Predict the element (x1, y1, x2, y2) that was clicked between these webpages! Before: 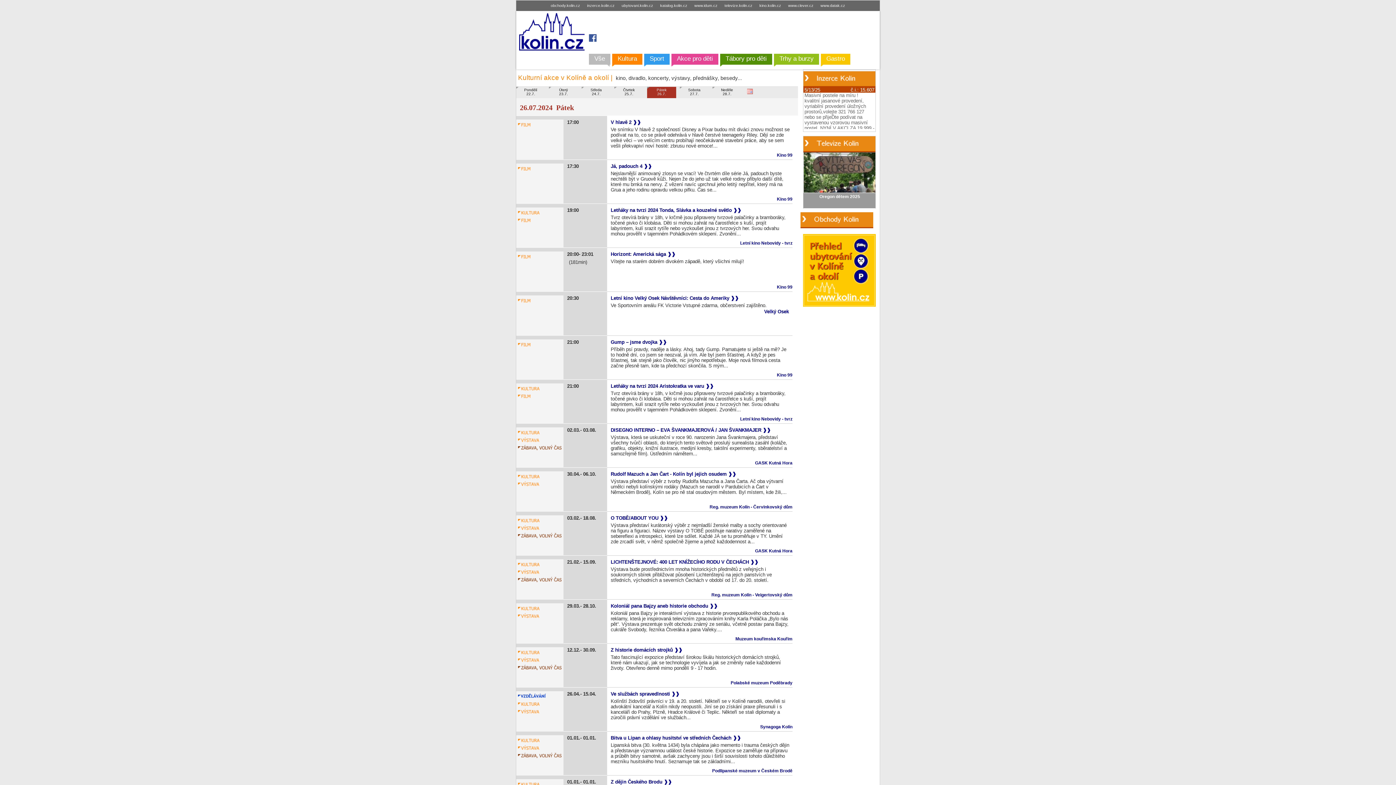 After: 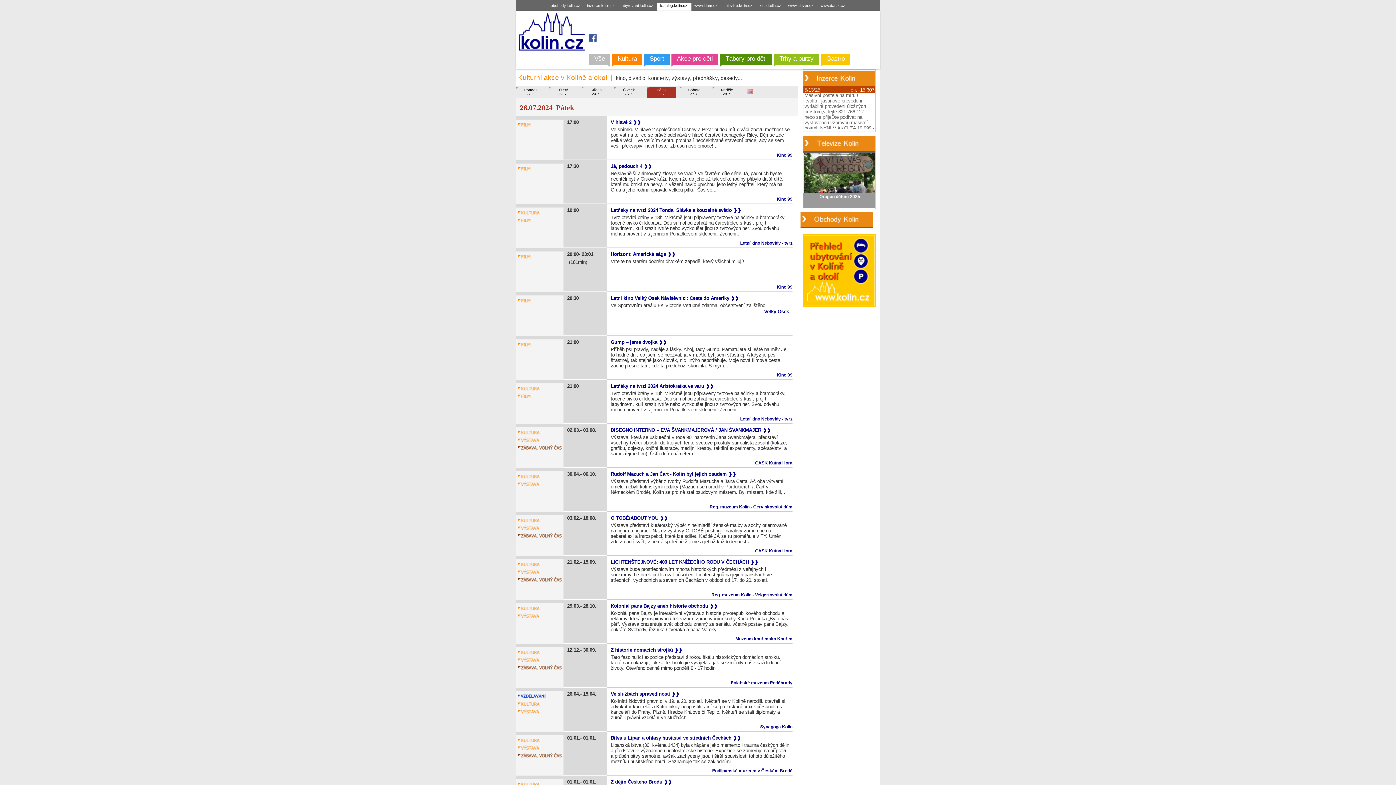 Action: label: katalog.kolin.cz  bbox: (657, 3, 691, 10)